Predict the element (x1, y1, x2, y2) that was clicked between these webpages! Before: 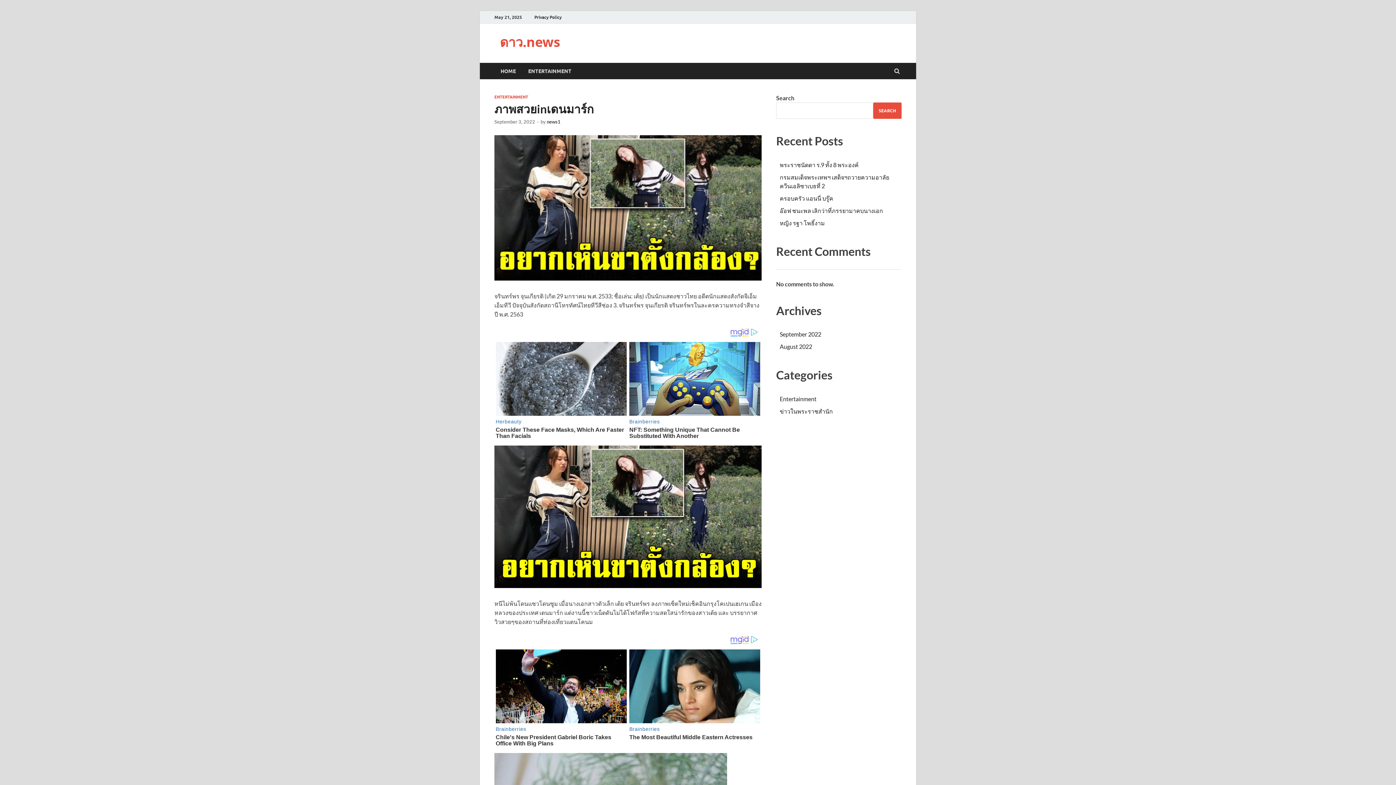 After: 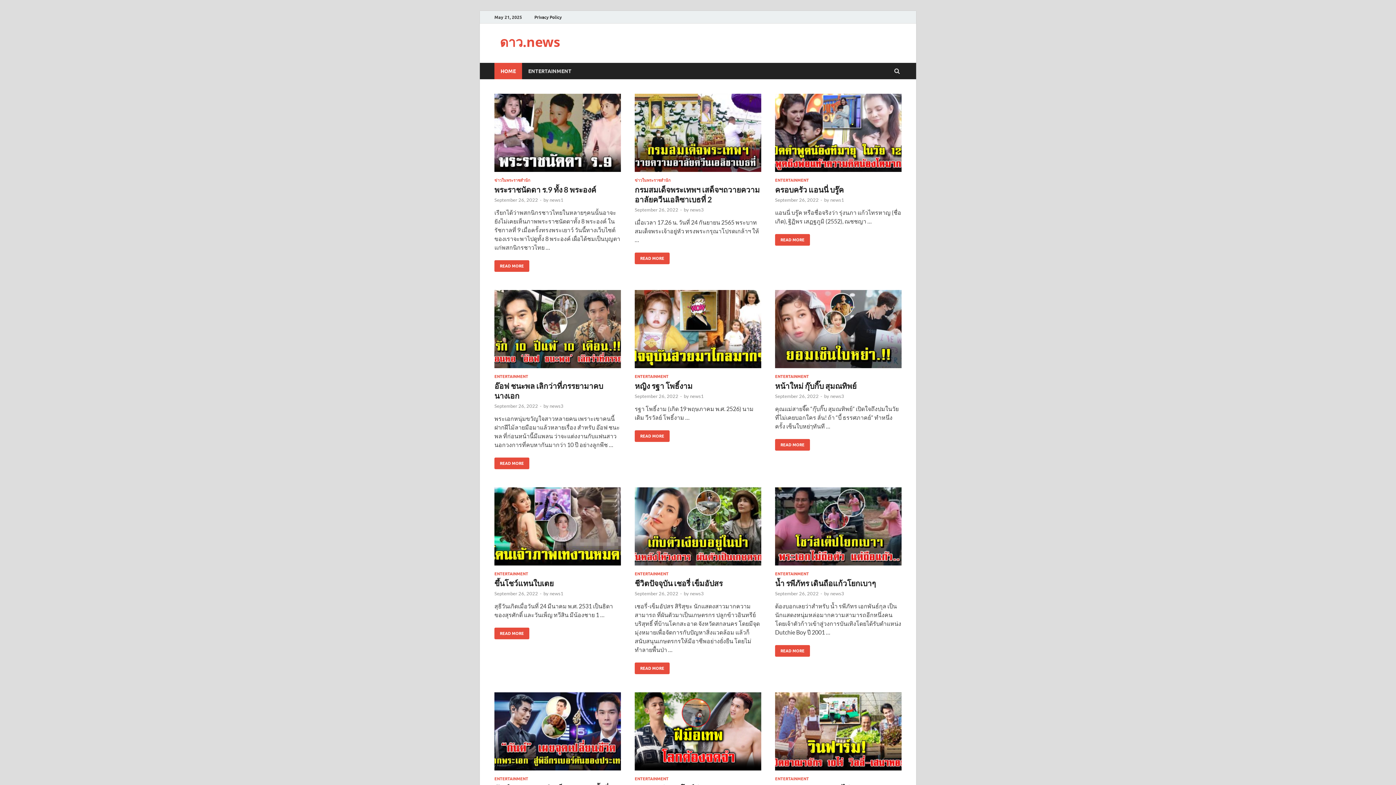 Action: bbox: (494, 62, 522, 79) label: HOME